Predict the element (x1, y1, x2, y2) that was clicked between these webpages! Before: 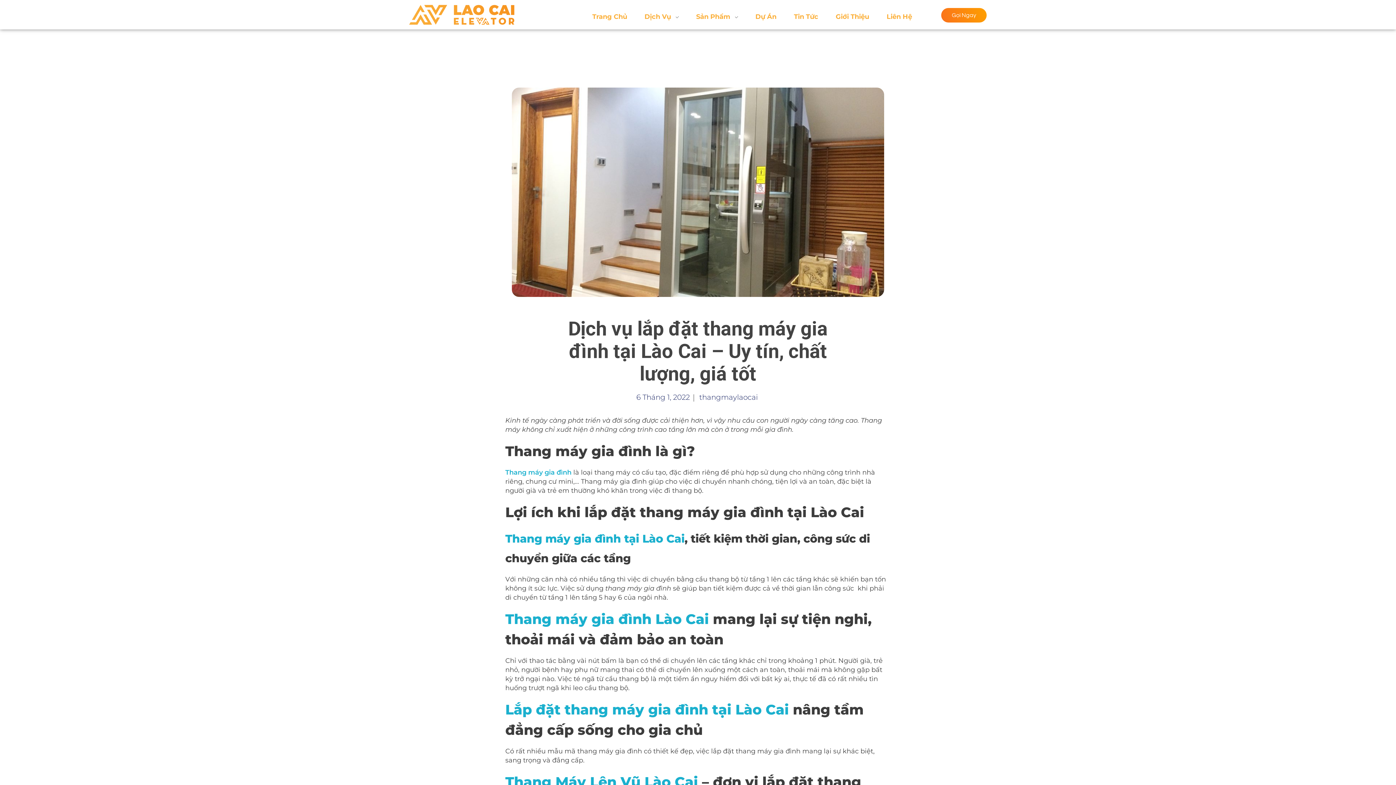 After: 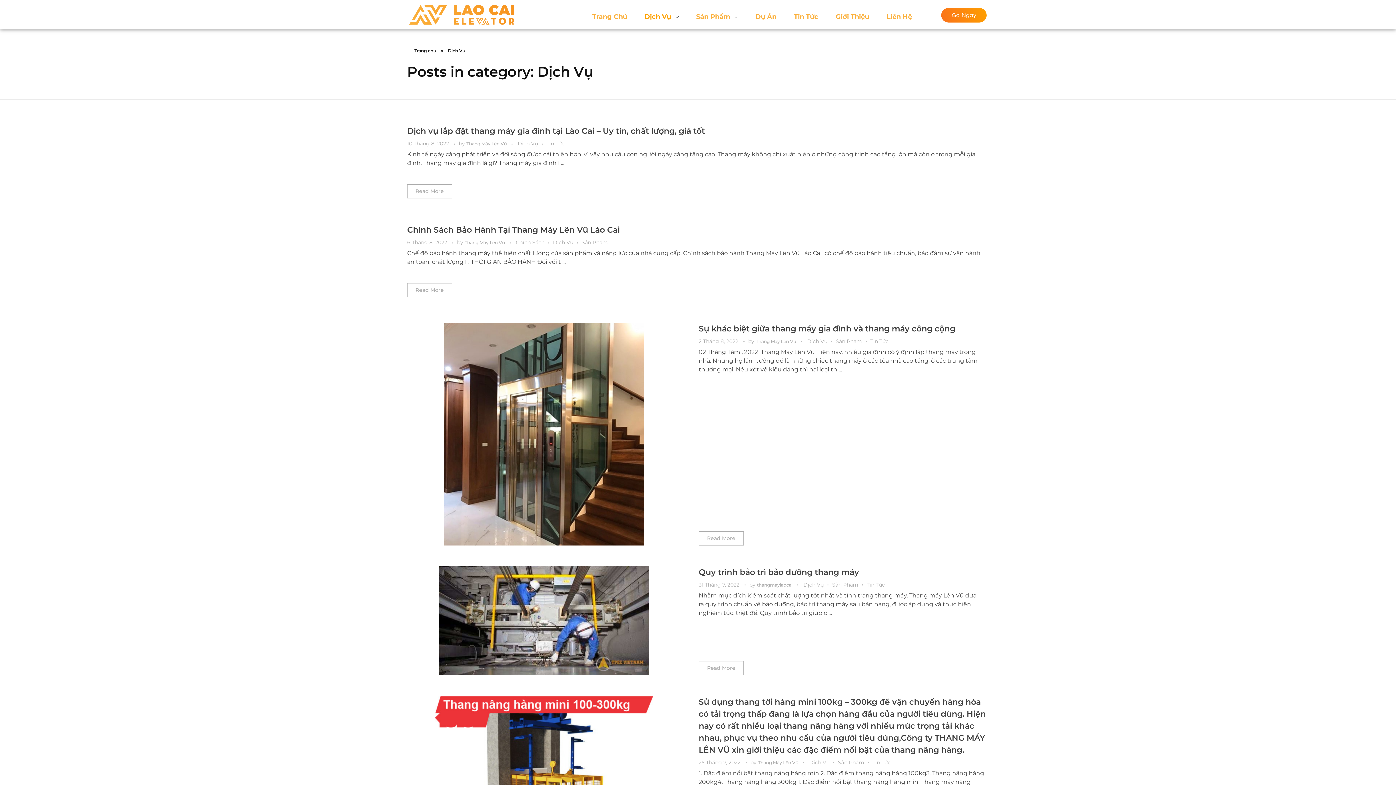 Action: bbox: (636, 12, 687, 21) label: Dịch Vụ 